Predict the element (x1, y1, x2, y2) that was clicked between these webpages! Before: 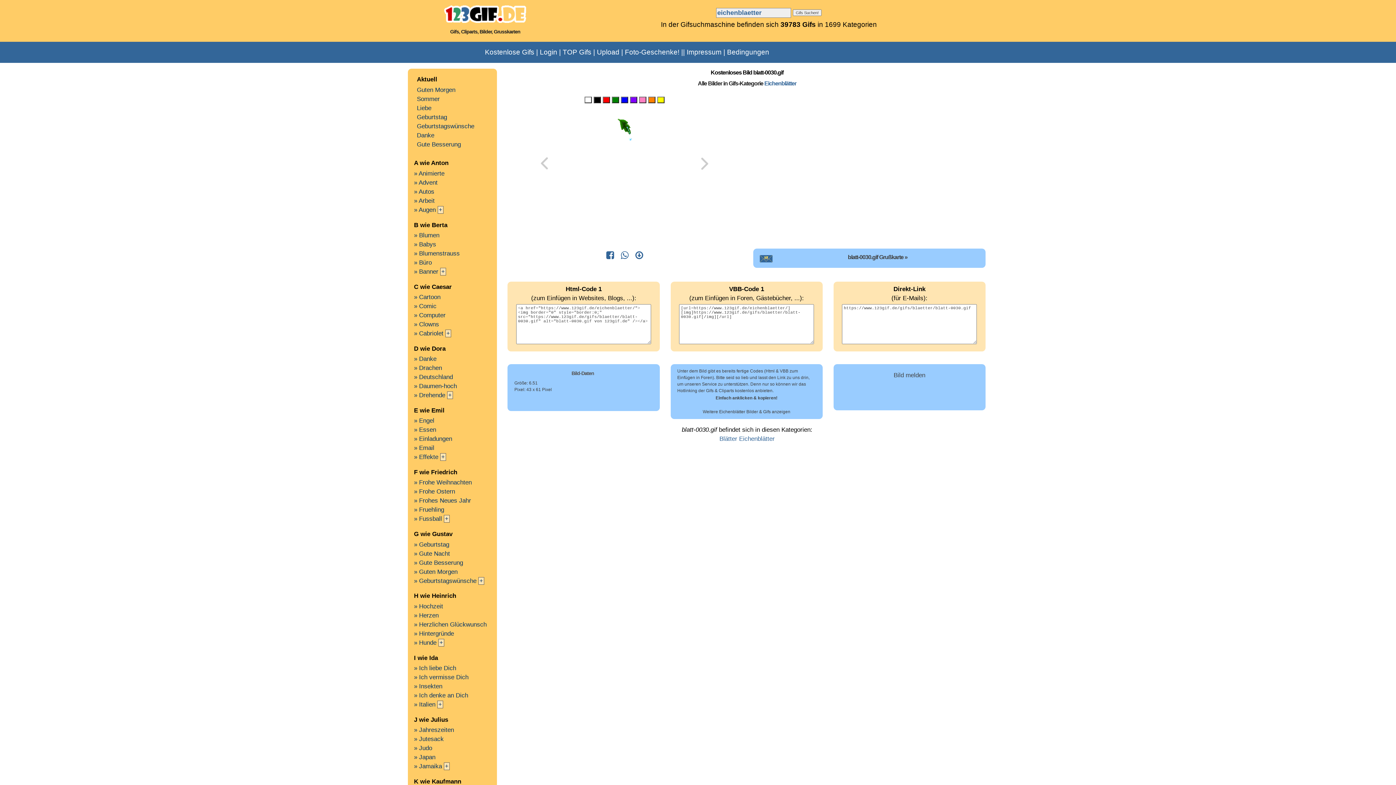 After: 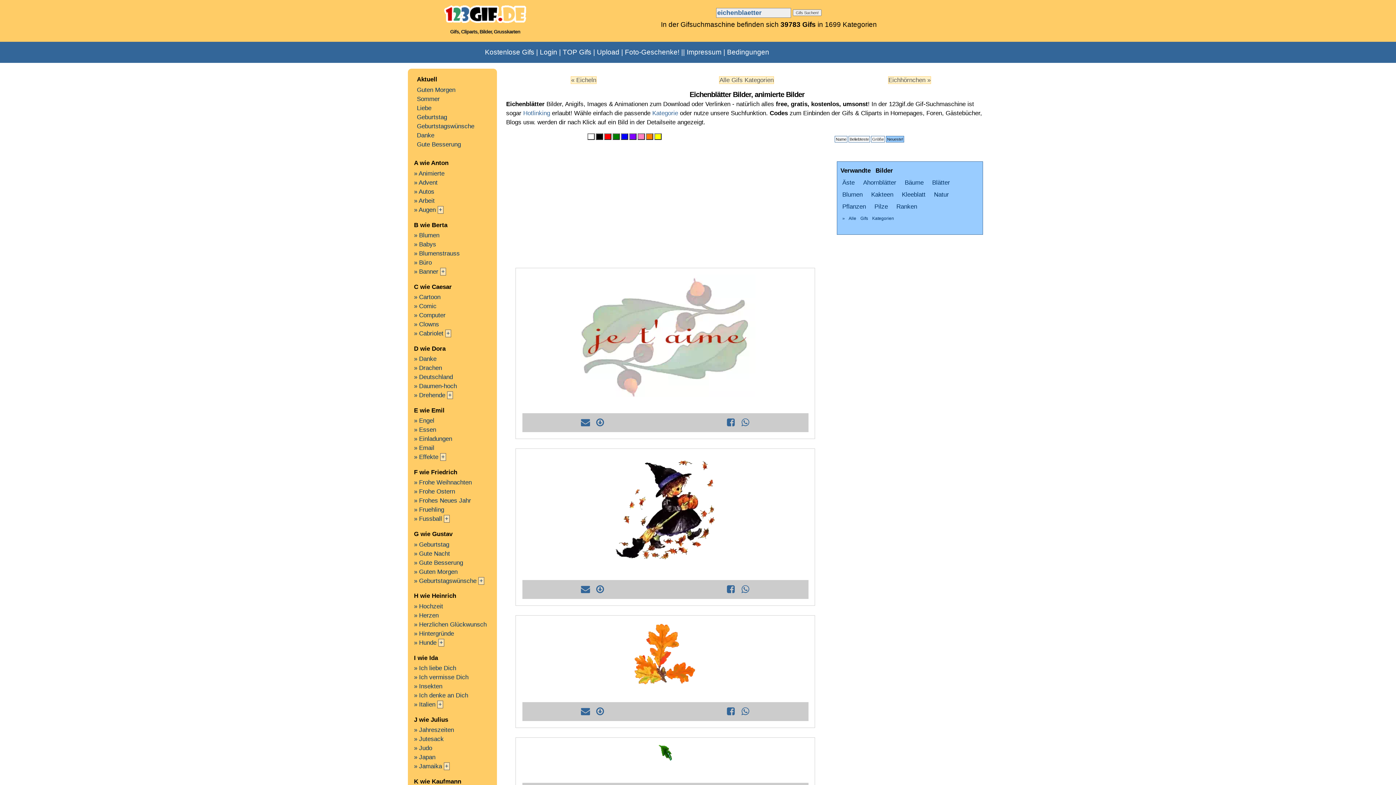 Action: bbox: (764, 80, 796, 86) label: Eichenblätter